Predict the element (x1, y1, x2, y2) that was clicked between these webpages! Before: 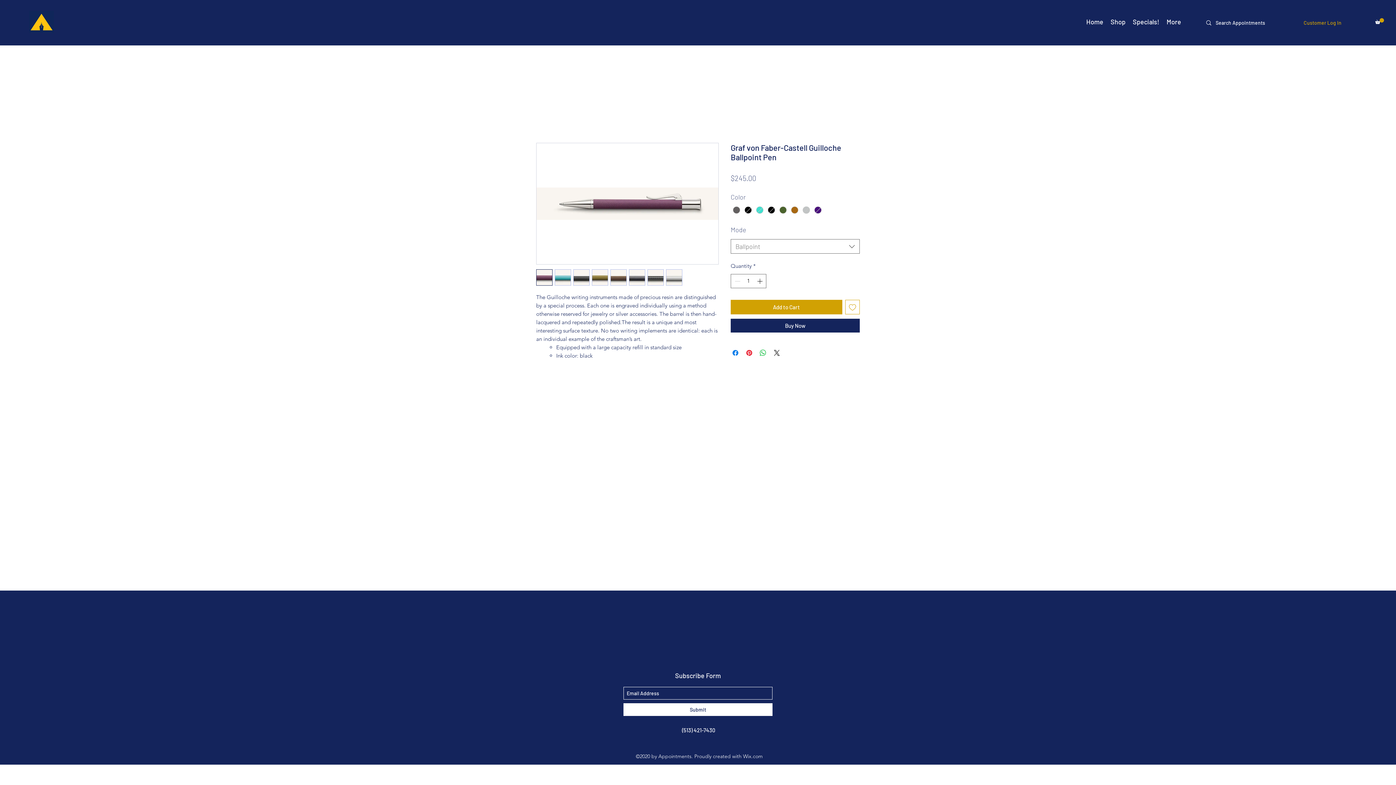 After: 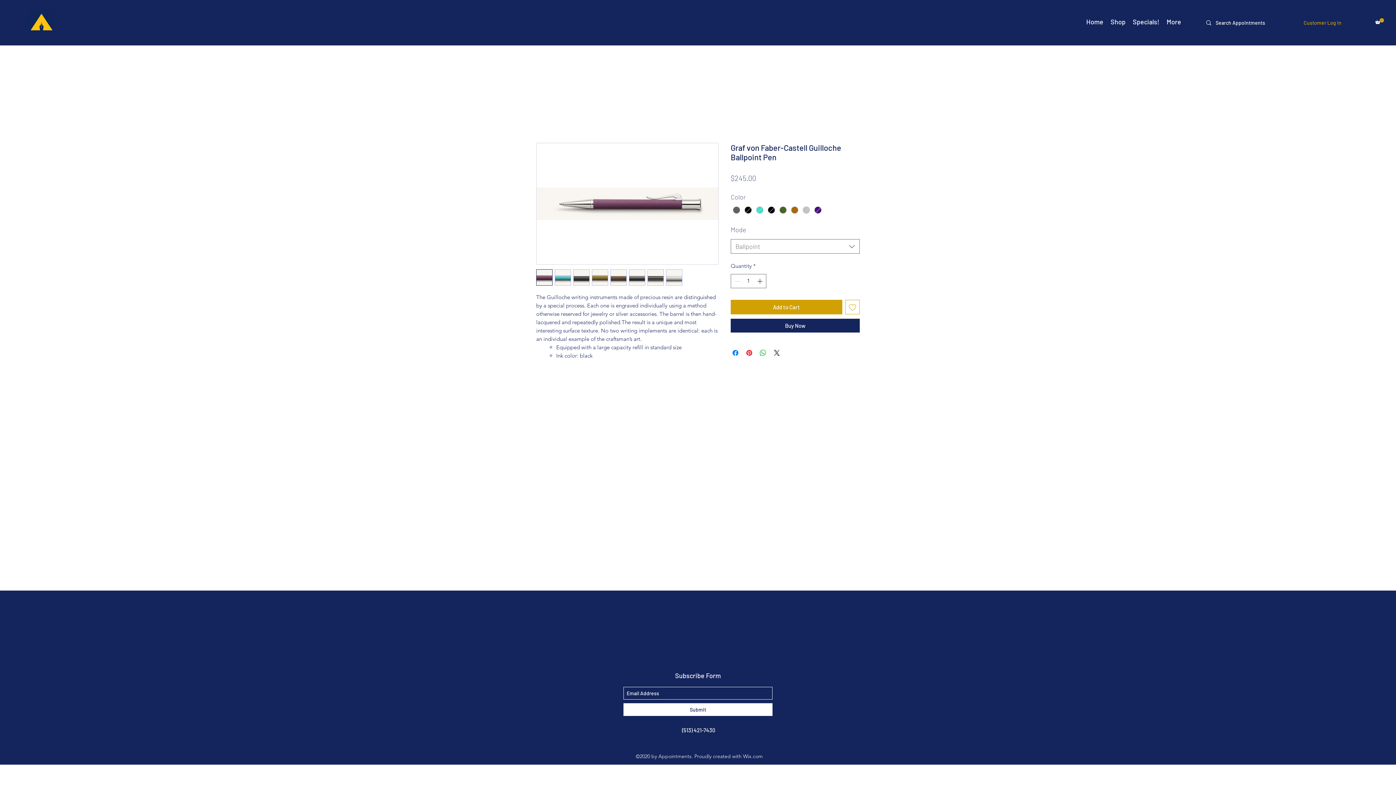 Action: bbox: (629, 269, 645, 285)